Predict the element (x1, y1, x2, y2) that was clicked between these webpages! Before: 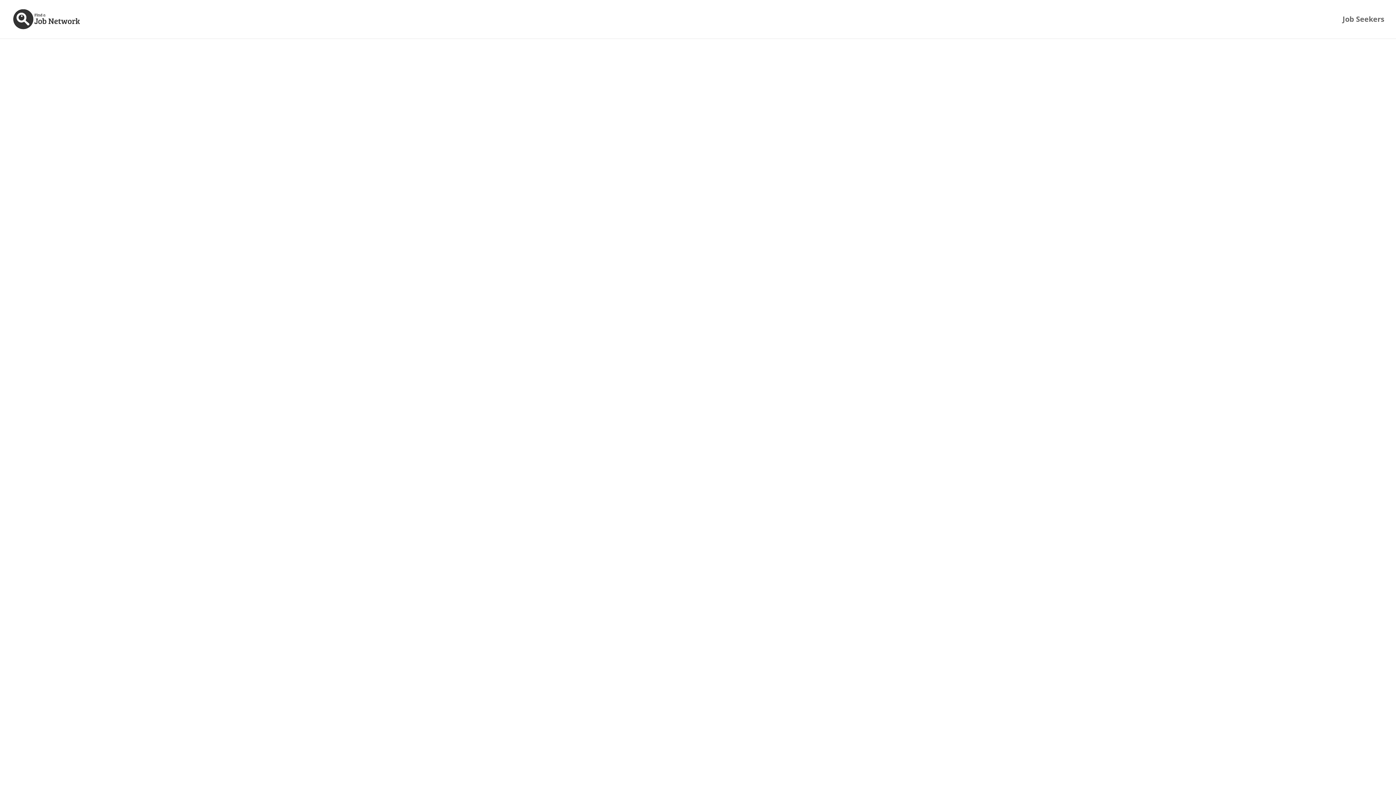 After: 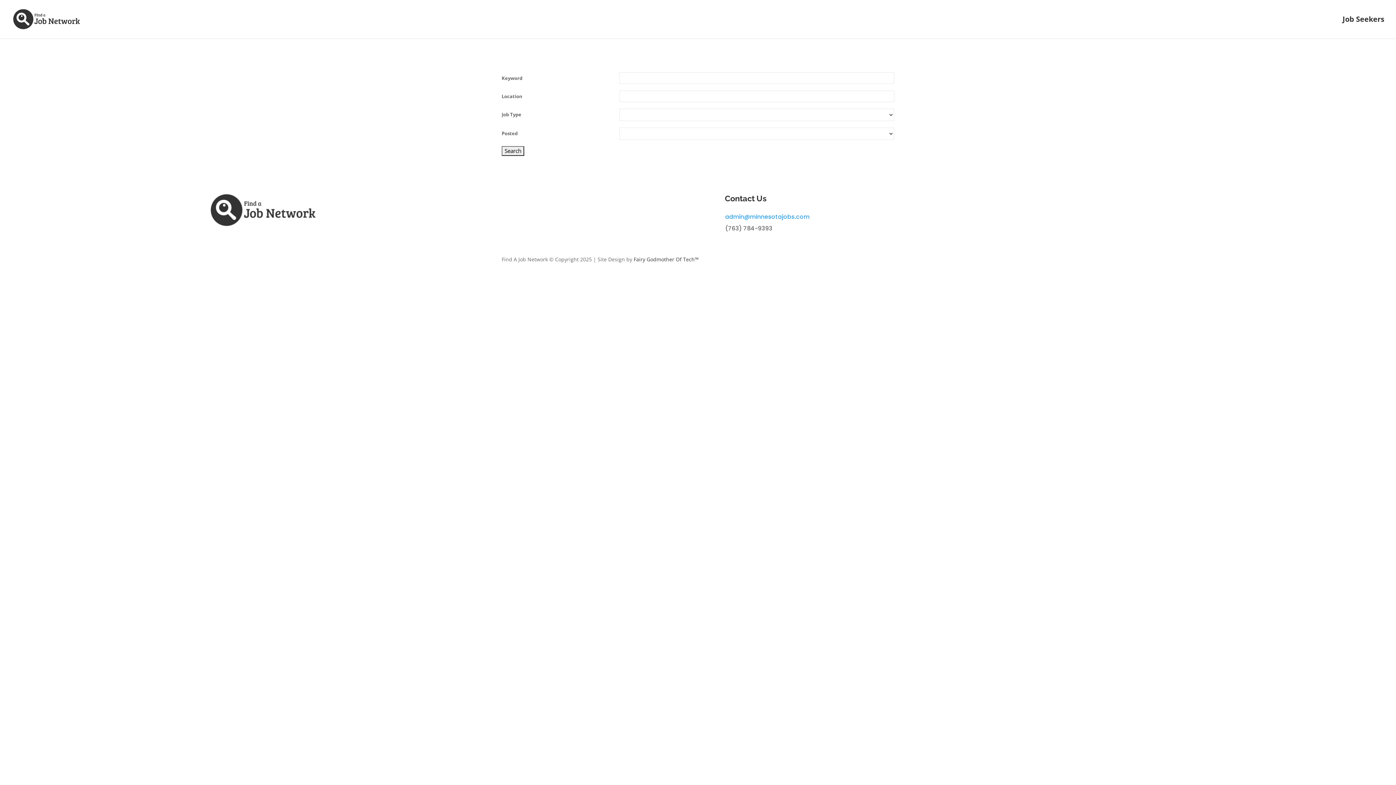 Action: label: Job Seekers bbox: (1342, 16, 1384, 38)